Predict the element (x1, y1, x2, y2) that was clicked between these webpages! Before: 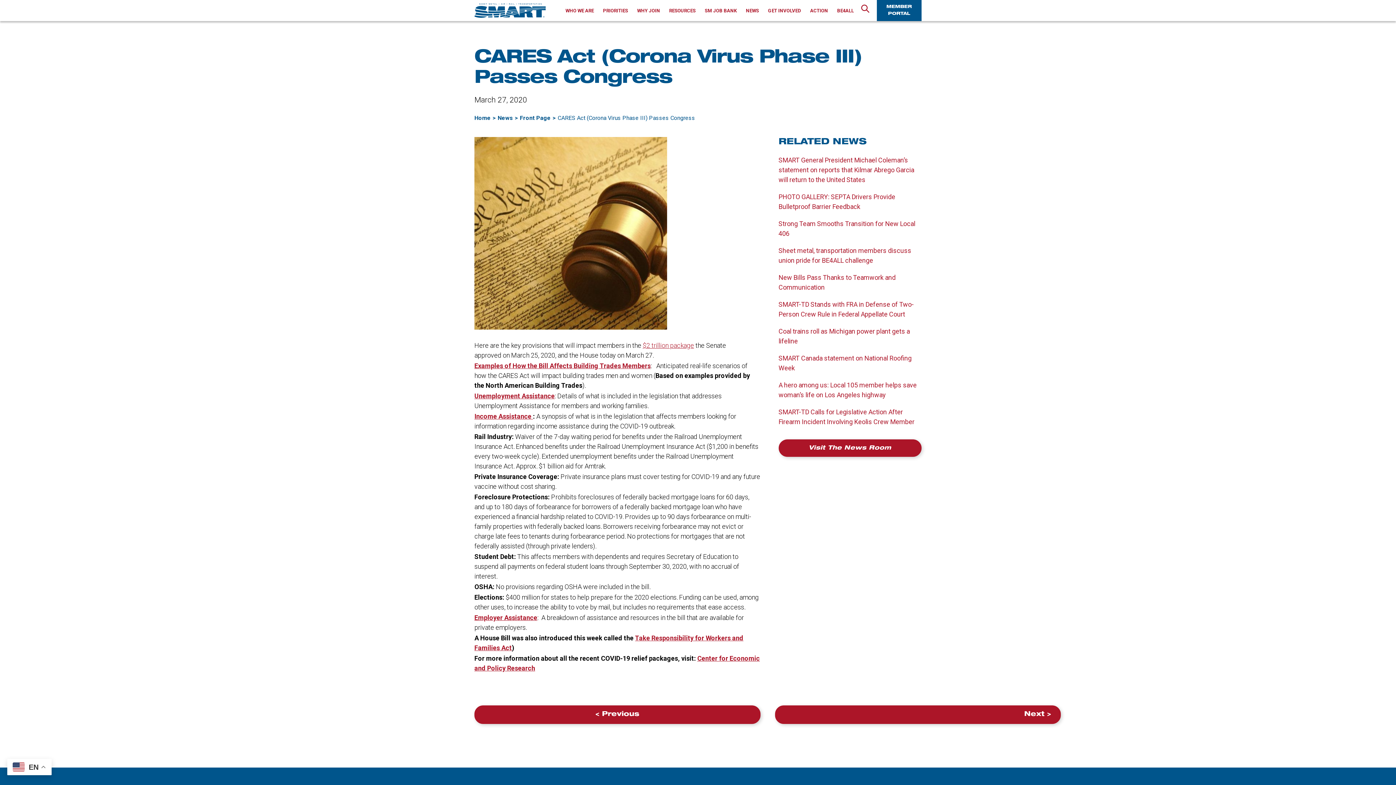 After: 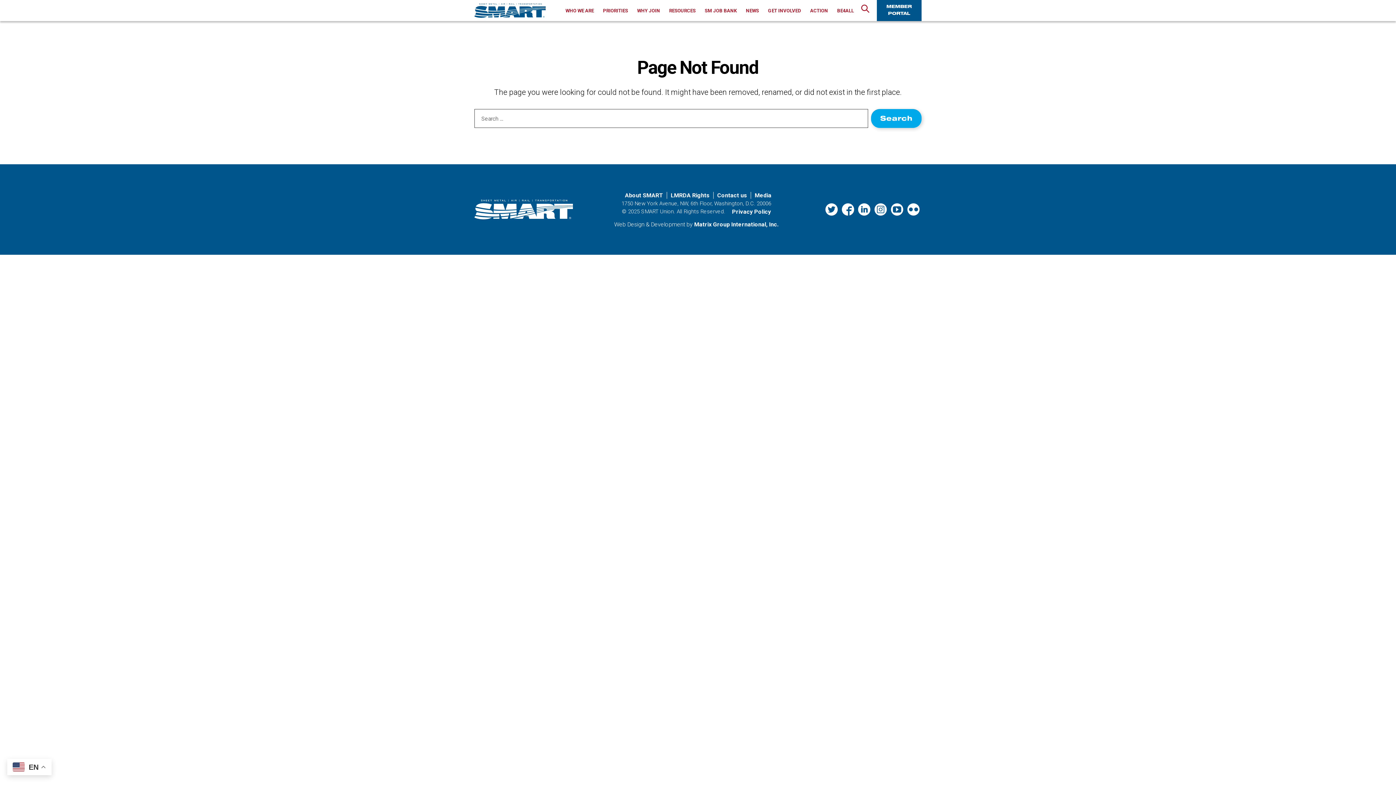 Action: label: Examples of How the Bill Affects Building Trades Members bbox: (474, 362, 650, 369)